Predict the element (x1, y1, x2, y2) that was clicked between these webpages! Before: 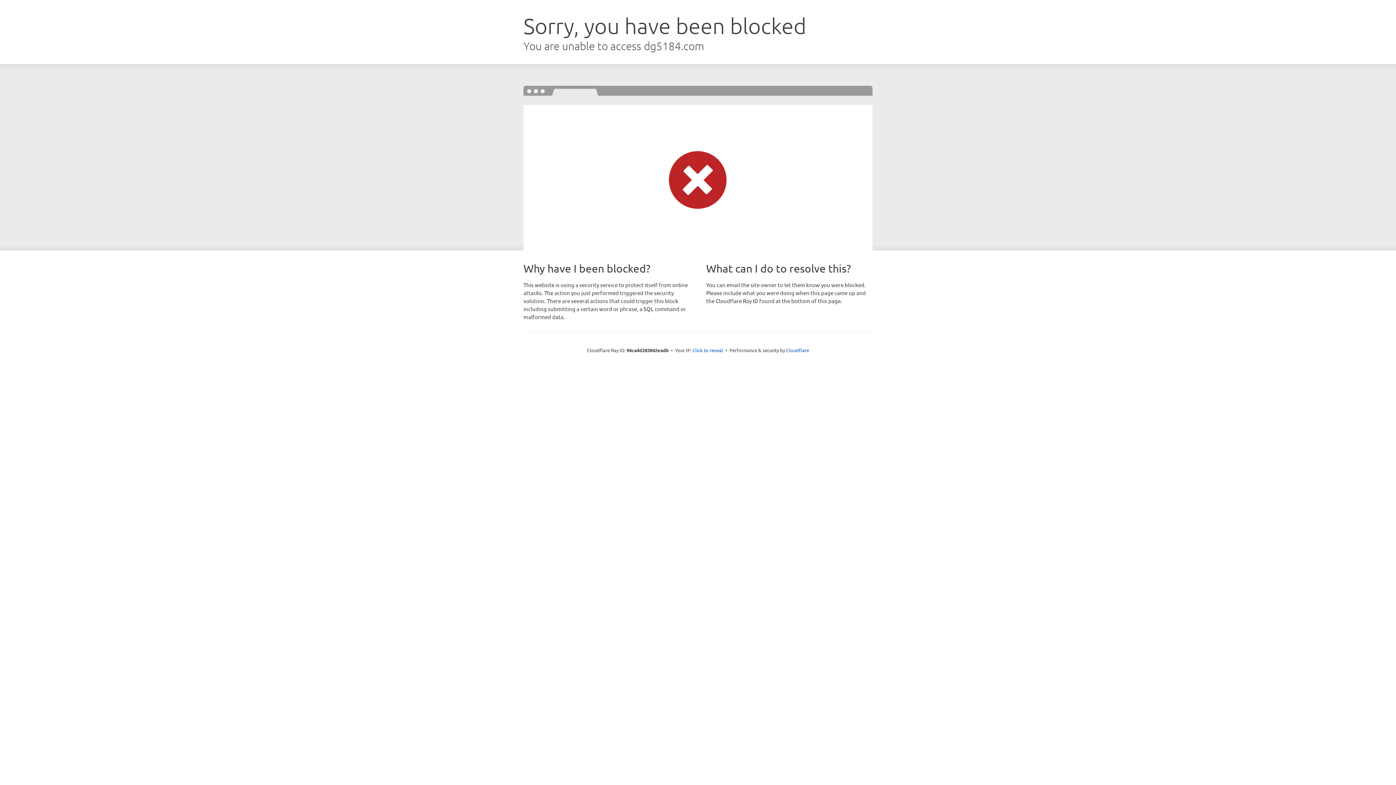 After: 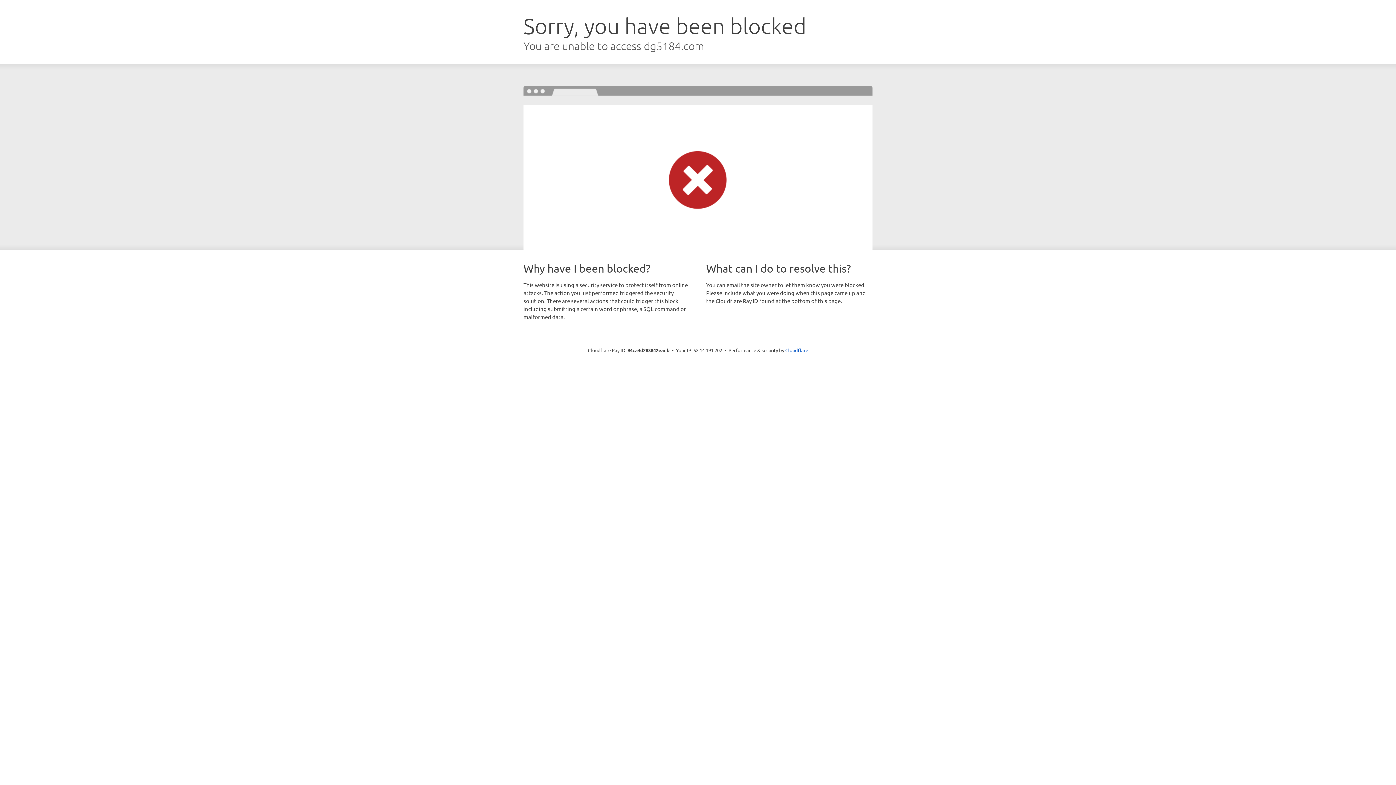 Action: bbox: (692, 346, 723, 353) label: Click to reveal